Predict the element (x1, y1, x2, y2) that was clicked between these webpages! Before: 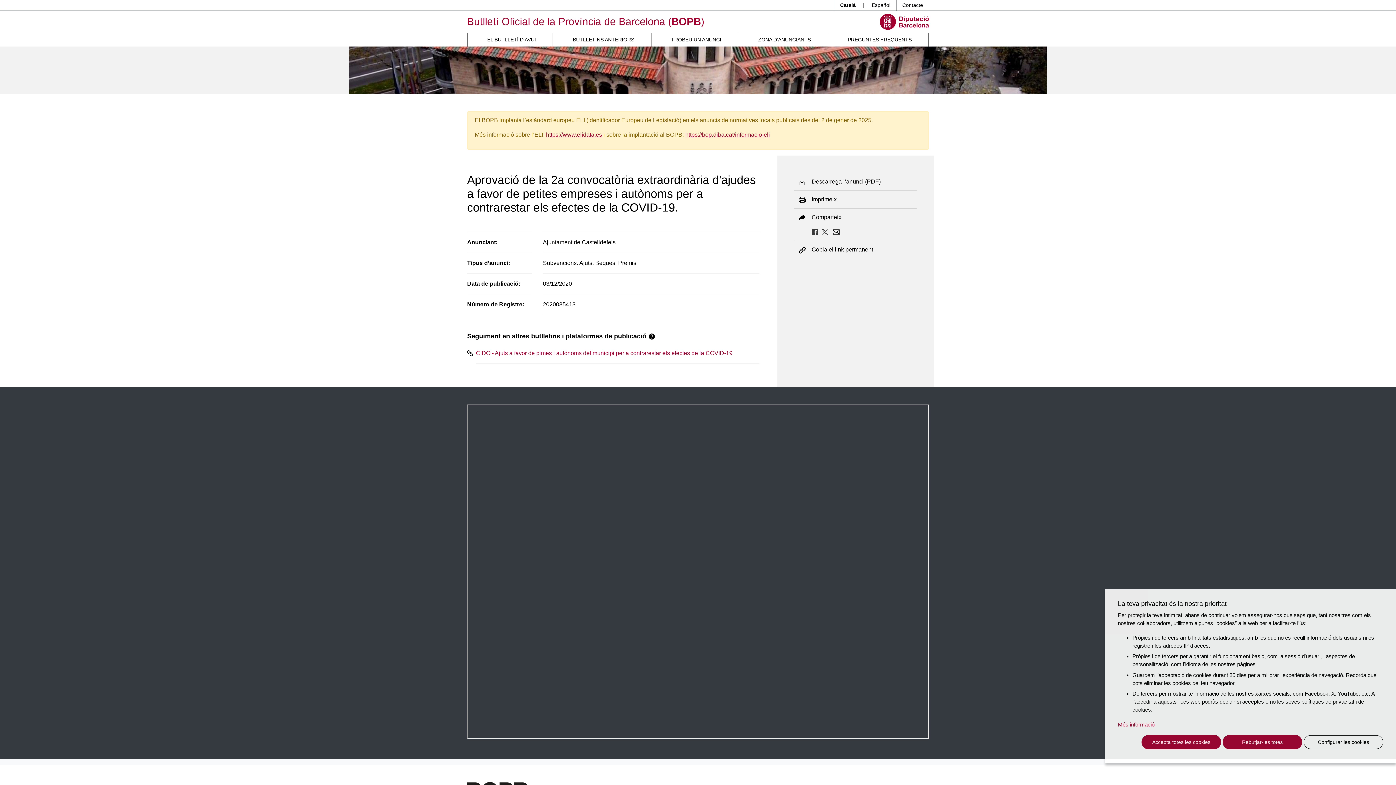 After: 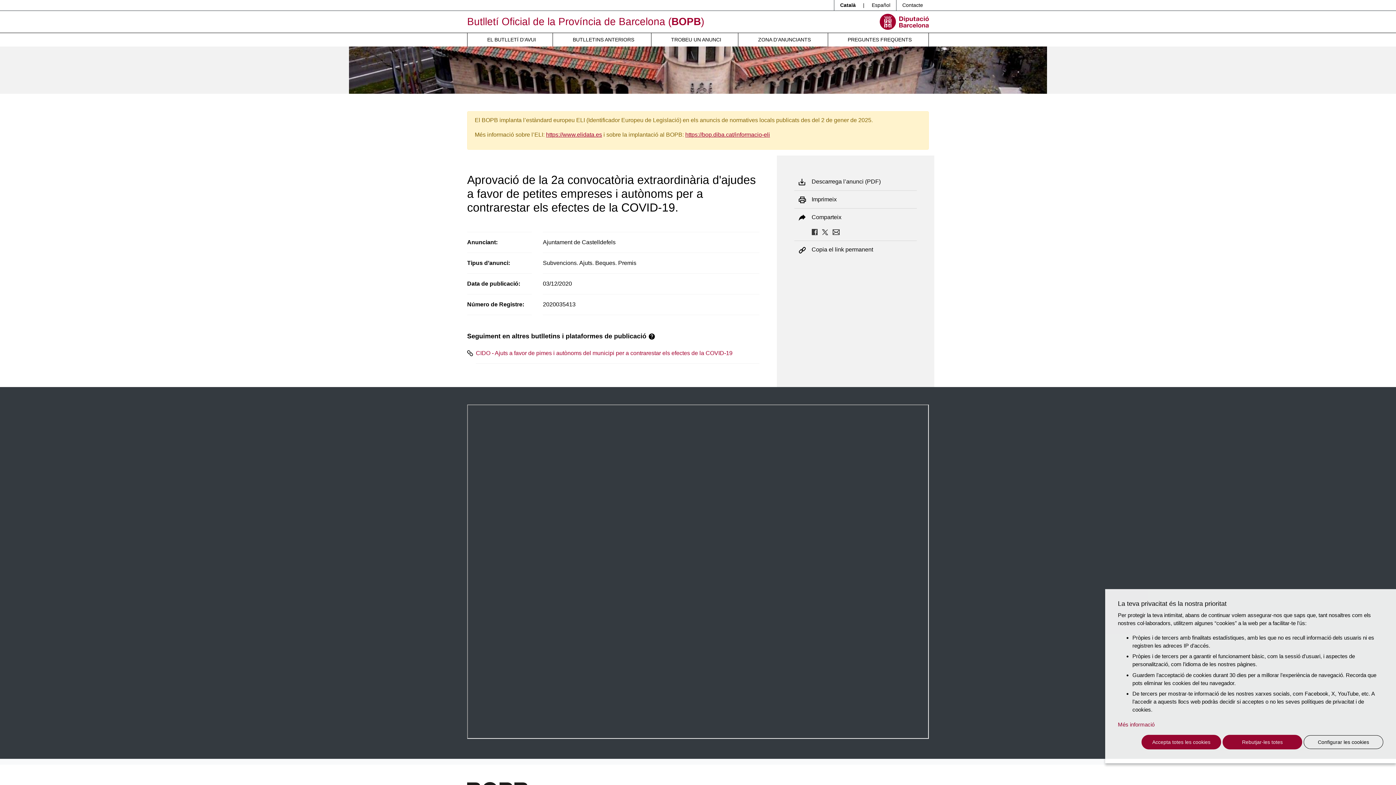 Action: bbox: (648, 332, 655, 340)